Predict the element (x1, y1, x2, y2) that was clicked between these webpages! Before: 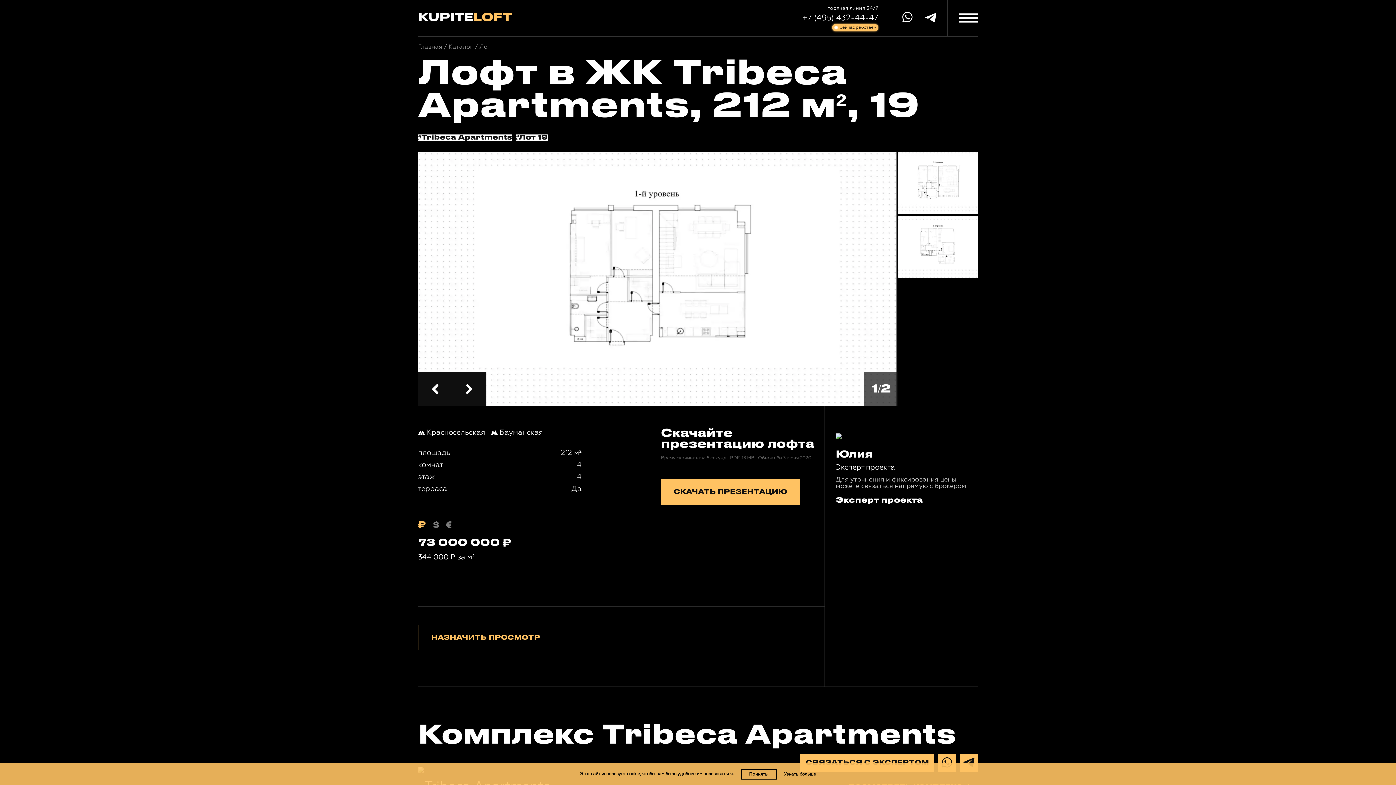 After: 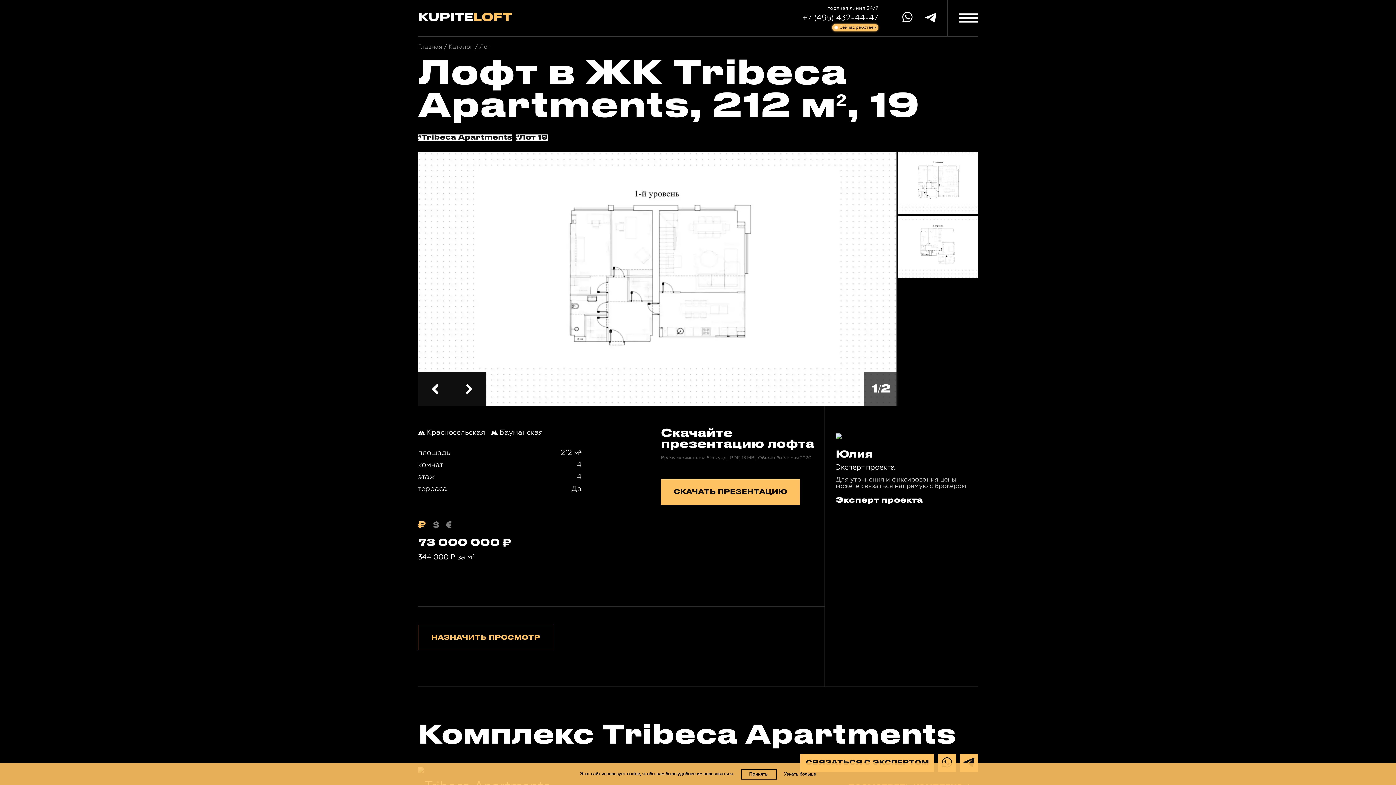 Action: bbox: (418, 521, 427, 529)